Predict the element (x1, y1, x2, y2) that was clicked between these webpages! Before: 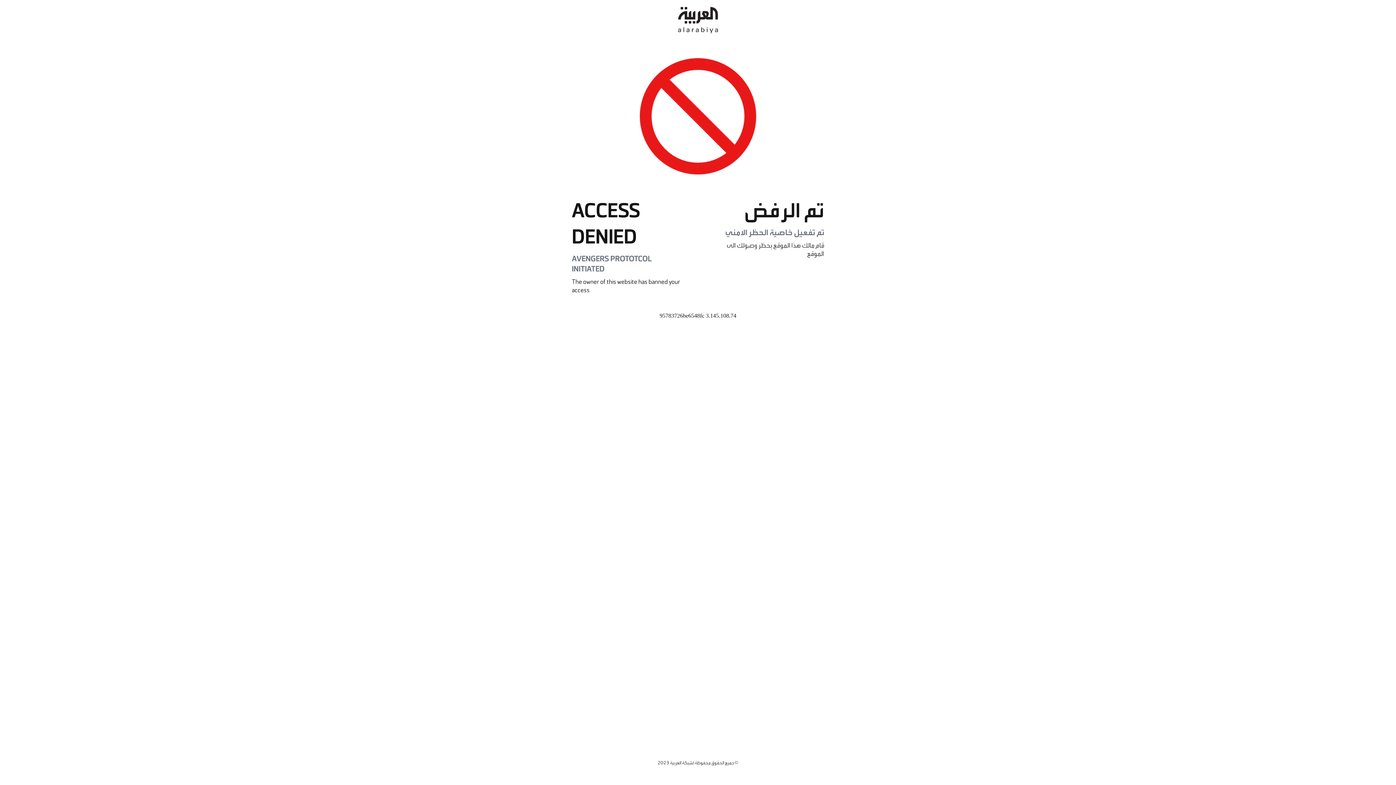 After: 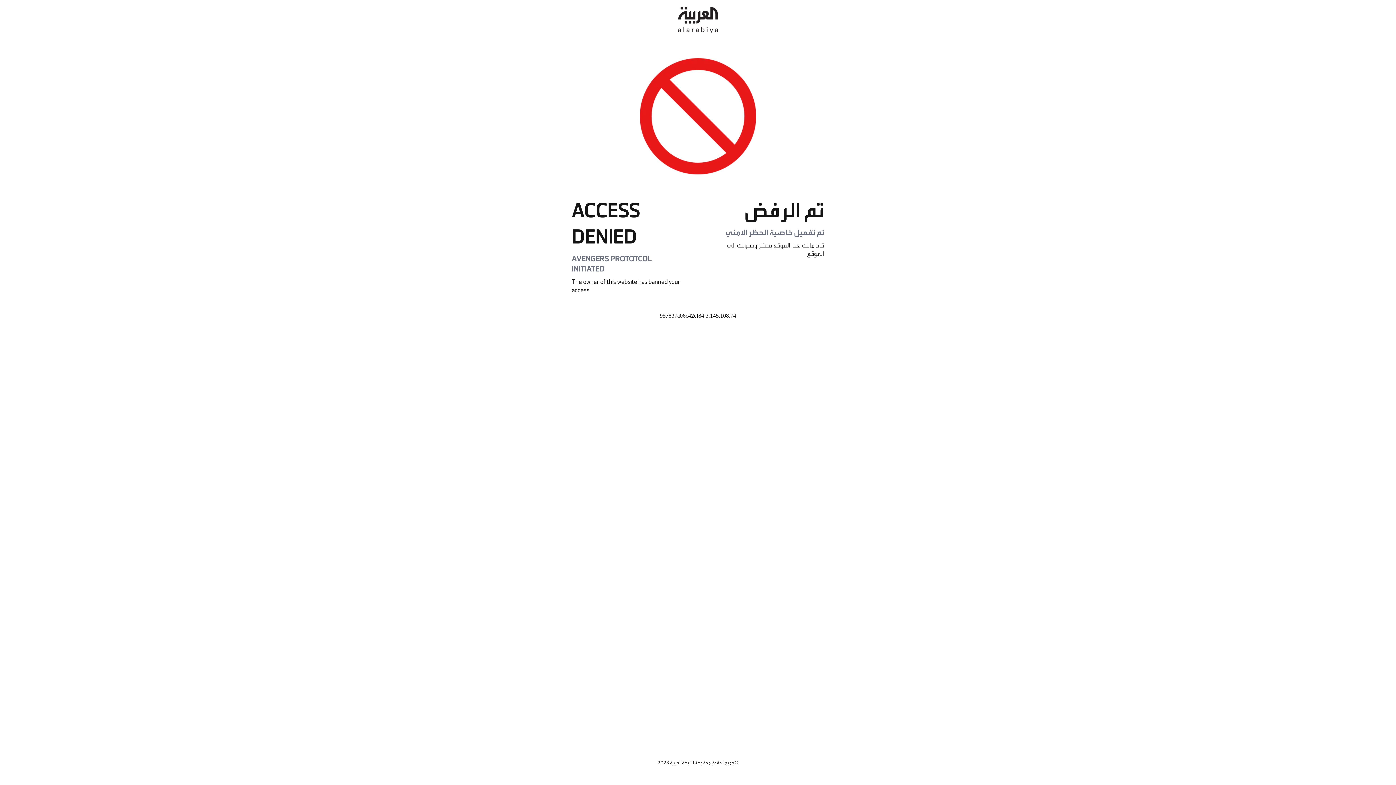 Action: bbox: (678, 0, 718, 40)